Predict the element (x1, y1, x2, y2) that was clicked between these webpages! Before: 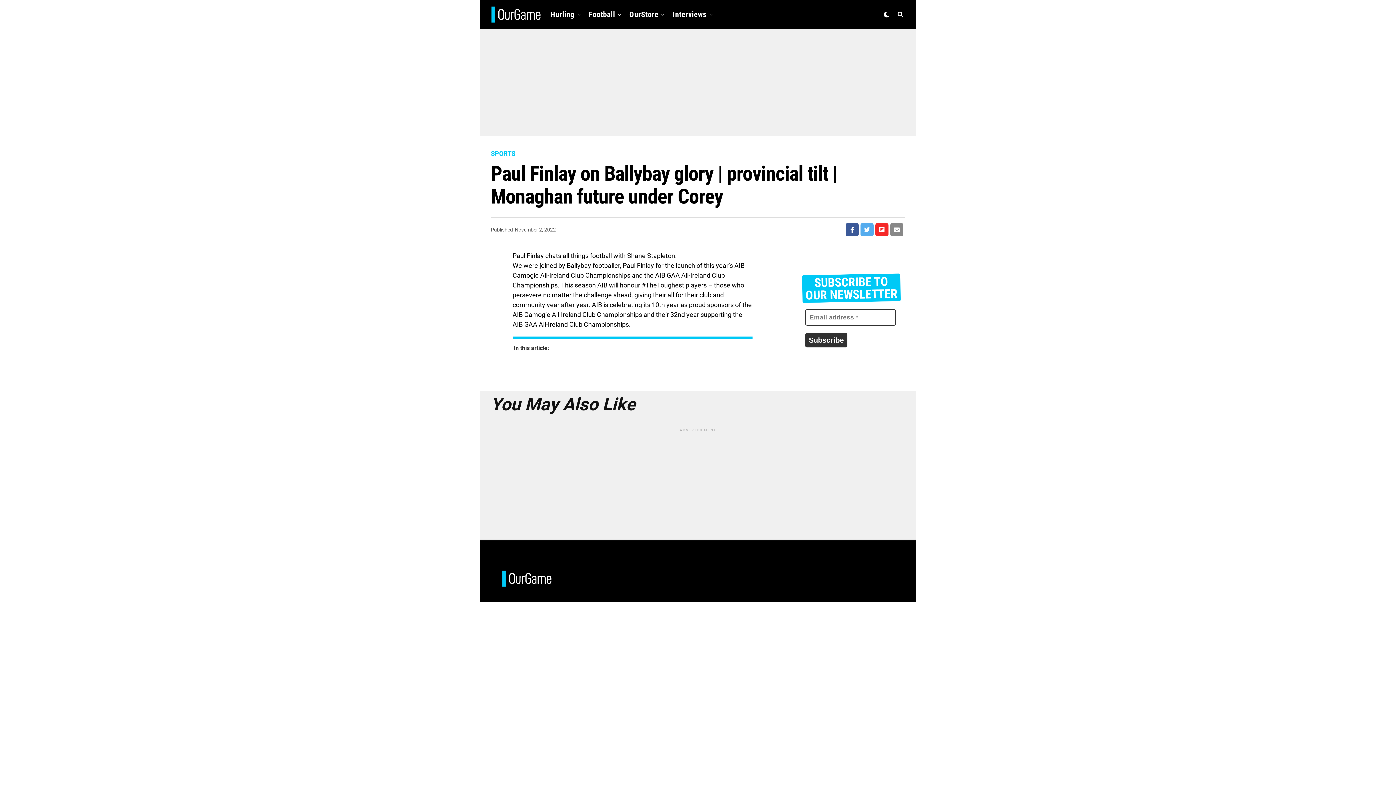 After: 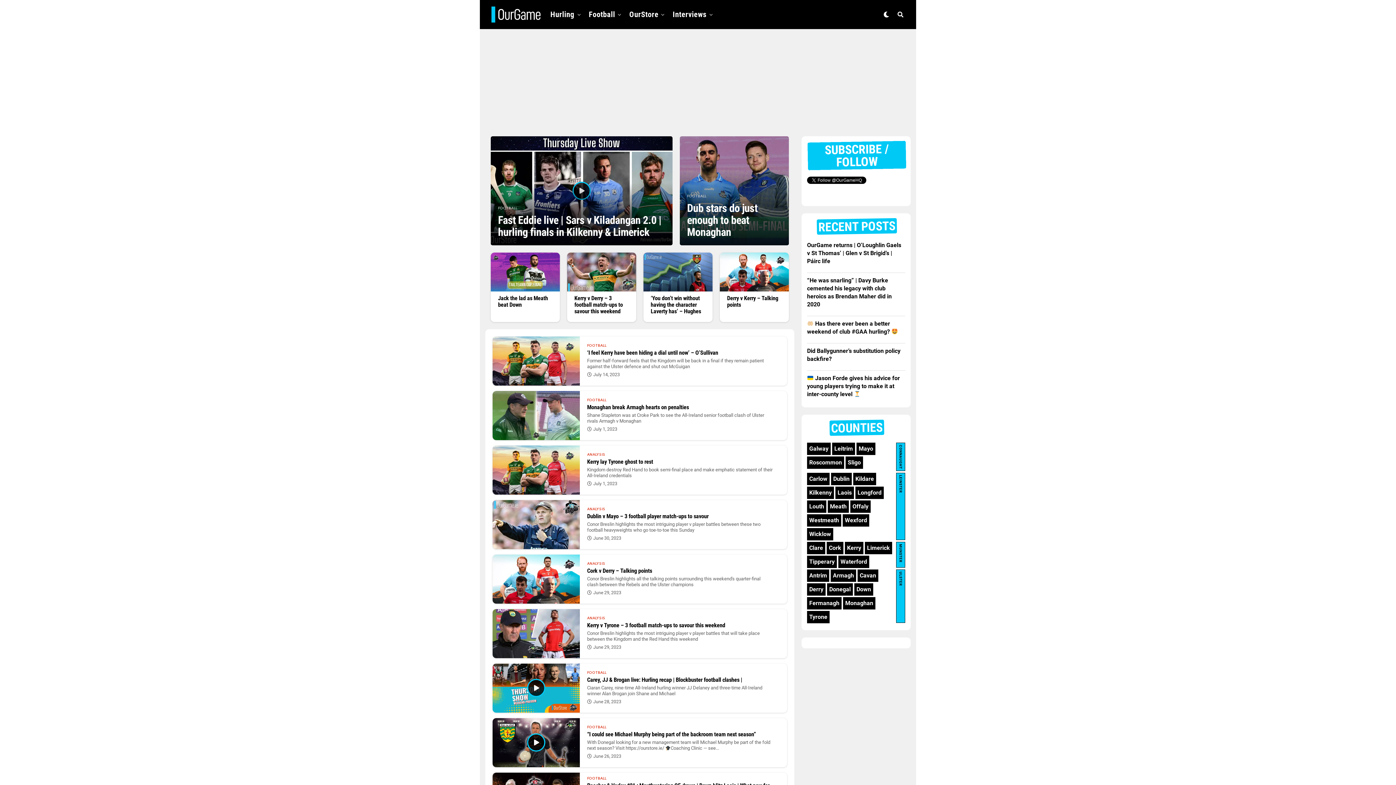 Action: label: Football bbox: (585, 0, 618, 29)